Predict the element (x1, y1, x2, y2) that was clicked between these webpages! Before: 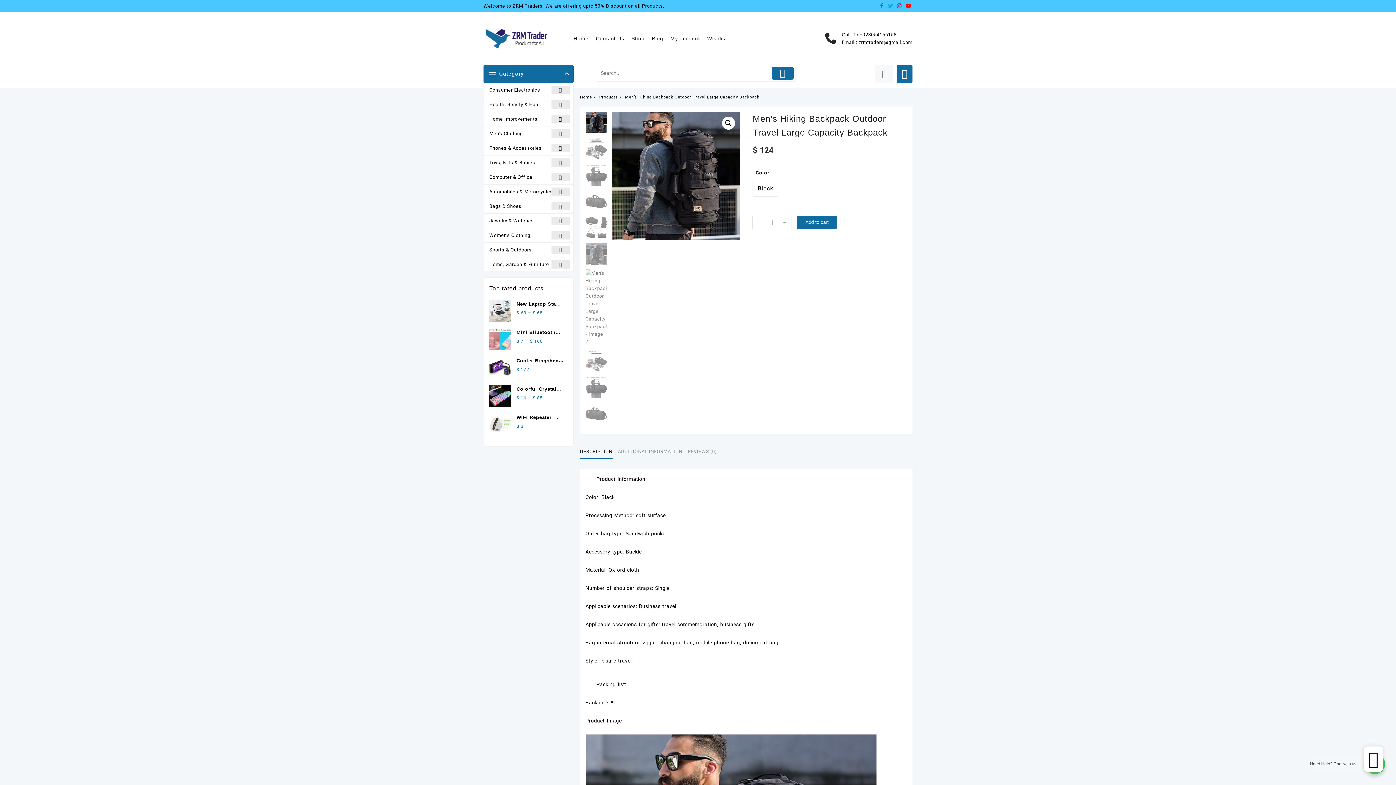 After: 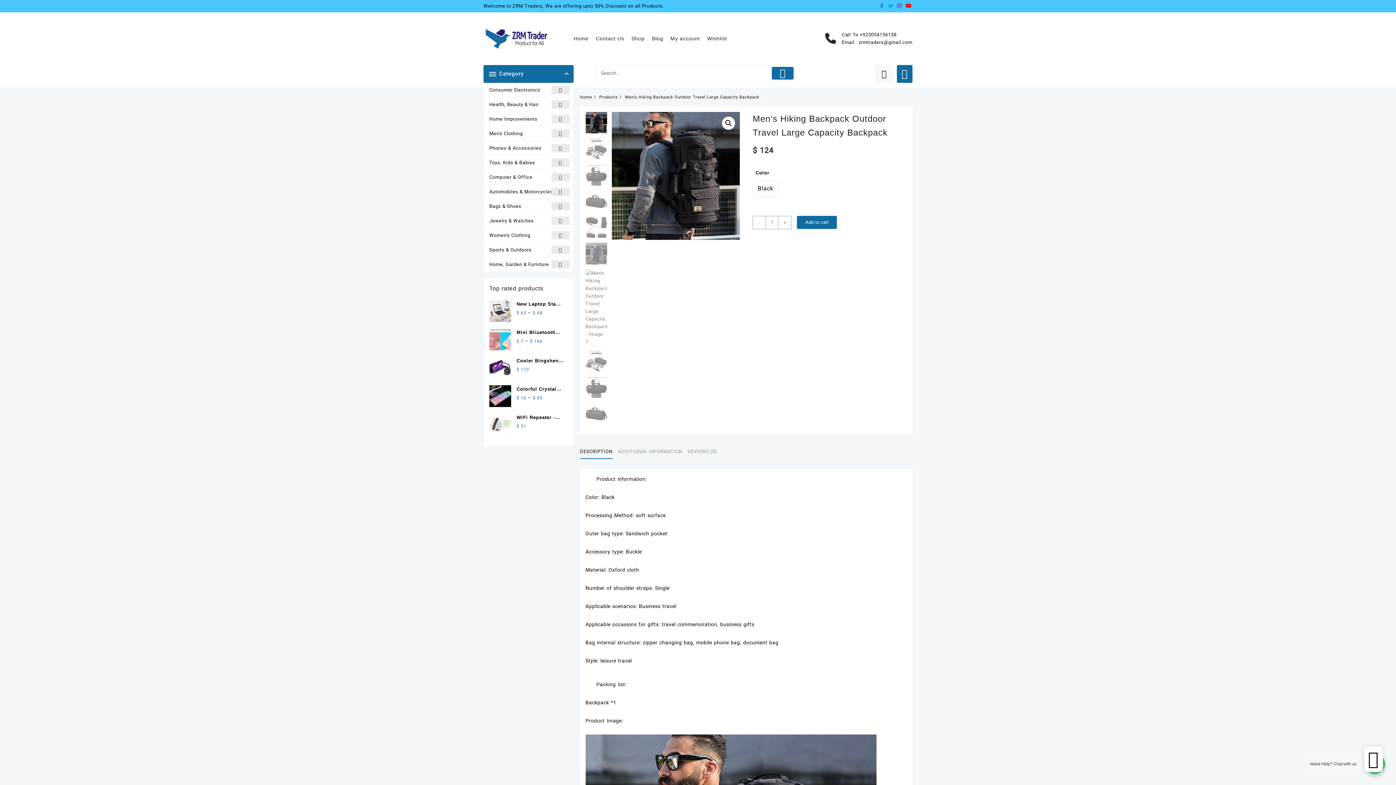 Action: bbox: (879, 3, 884, 8)